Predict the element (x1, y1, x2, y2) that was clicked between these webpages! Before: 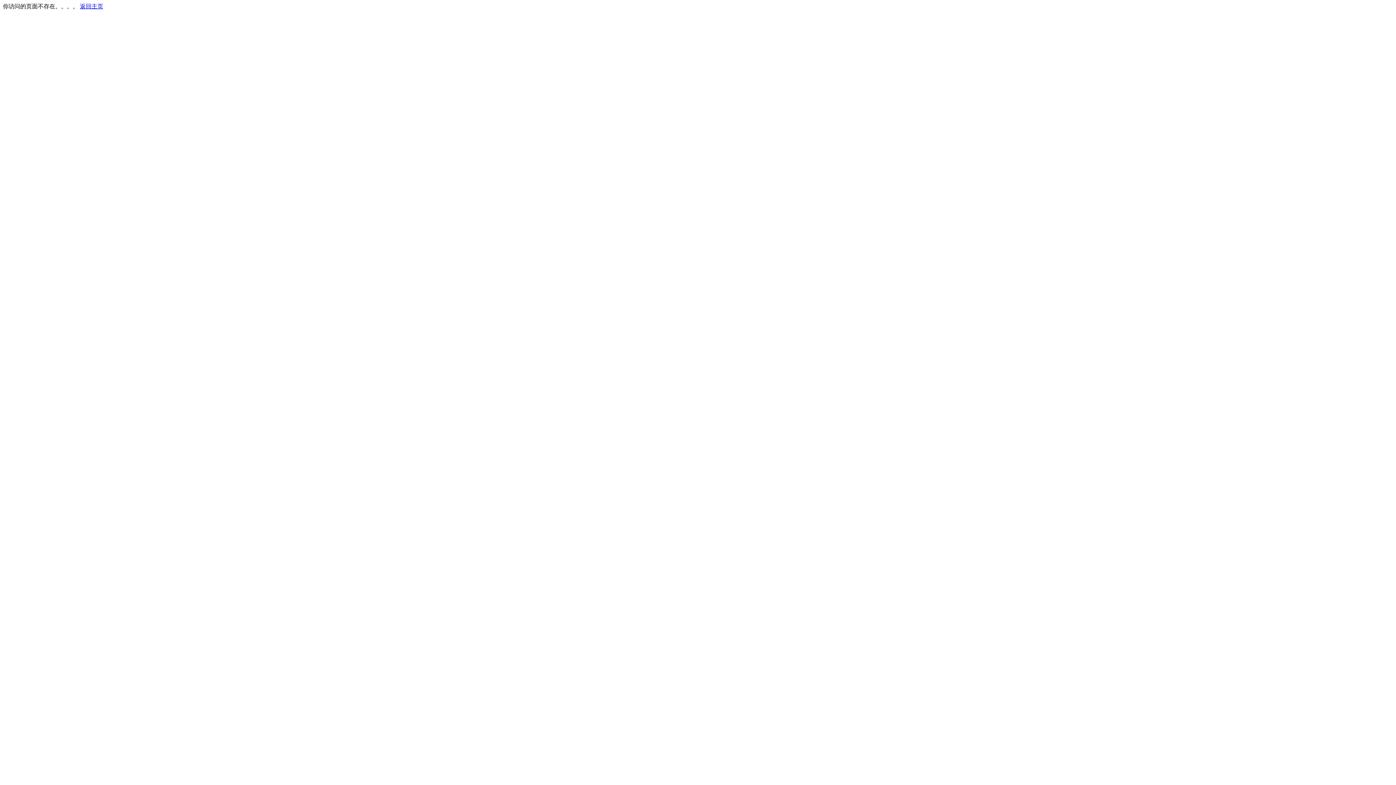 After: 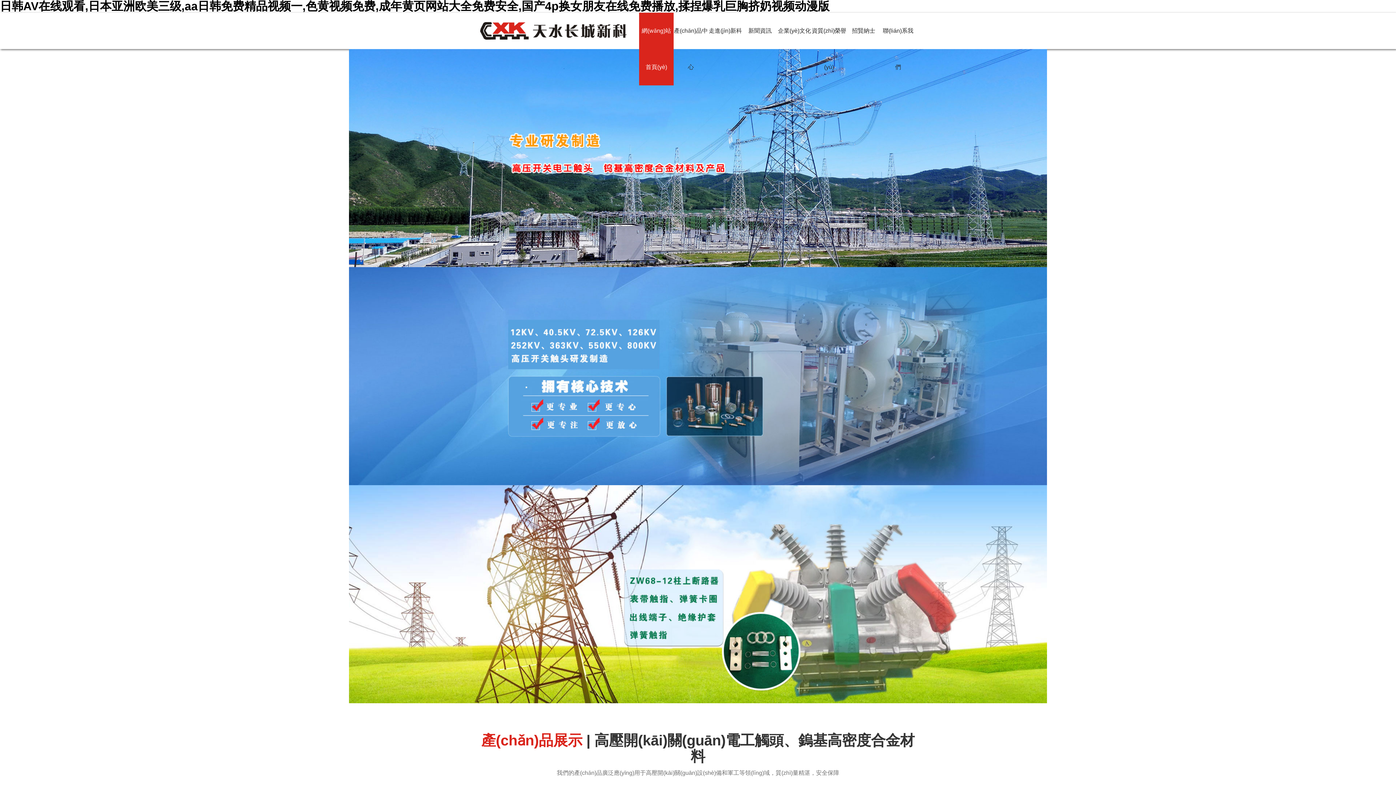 Action: bbox: (80, 3, 103, 9) label: 返回主页